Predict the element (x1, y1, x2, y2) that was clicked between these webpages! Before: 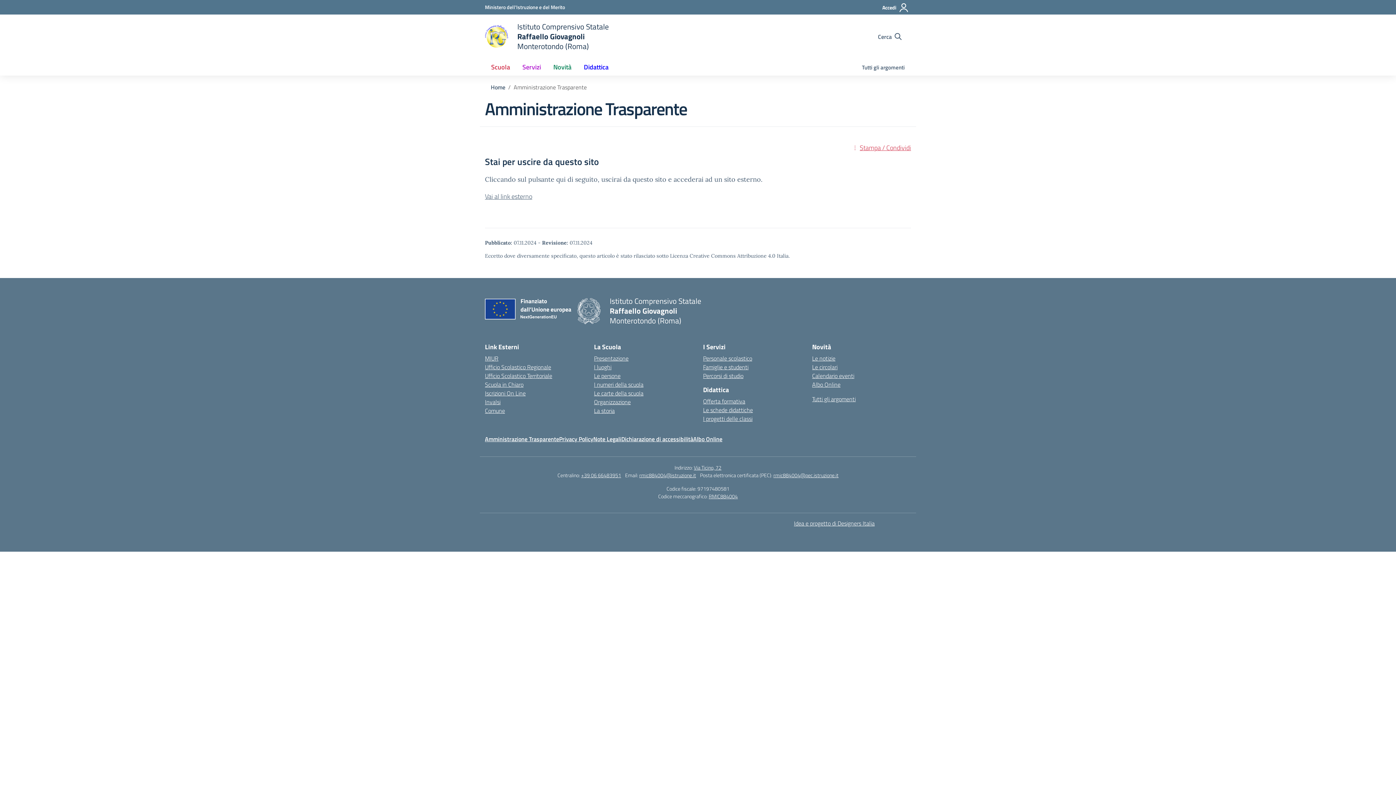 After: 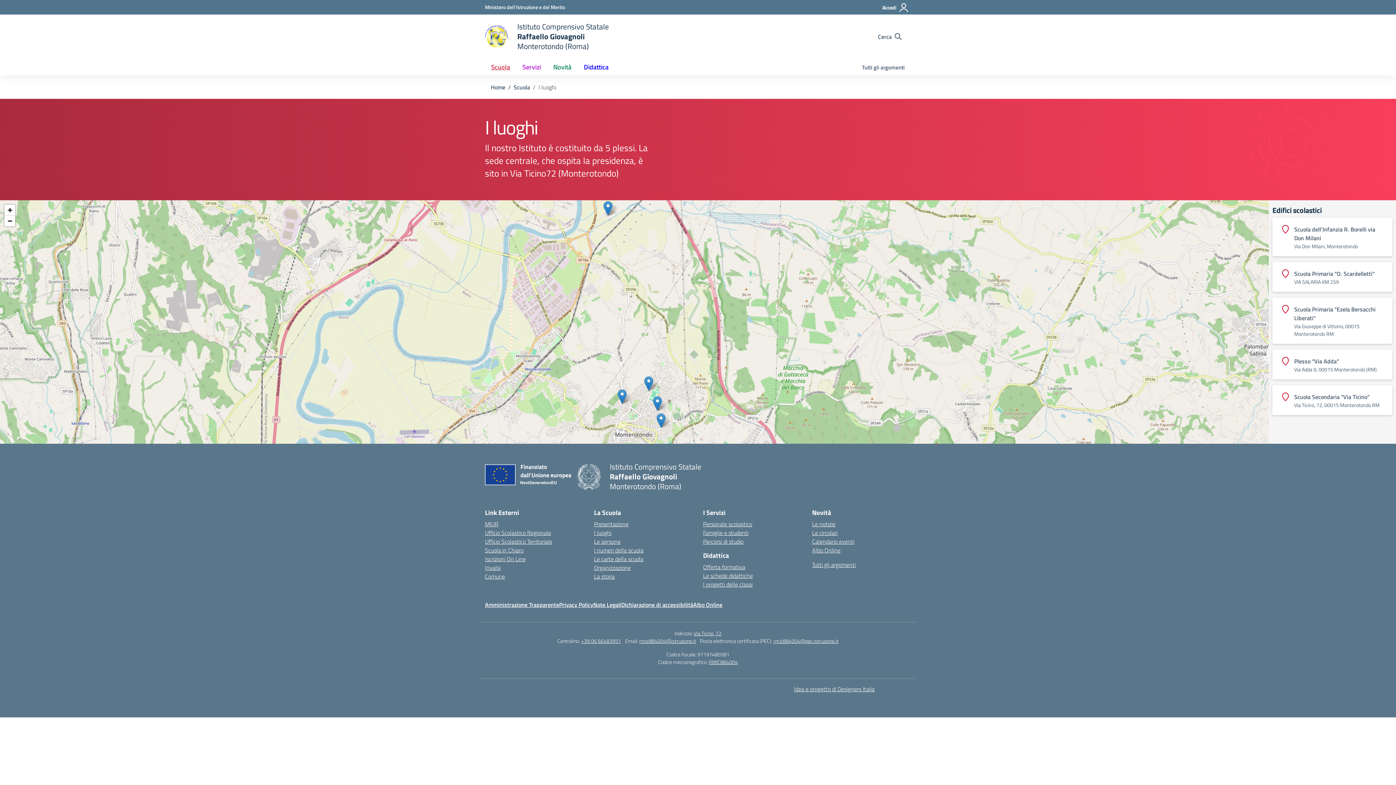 Action: bbox: (594, 362, 611, 371) label: I luoghi